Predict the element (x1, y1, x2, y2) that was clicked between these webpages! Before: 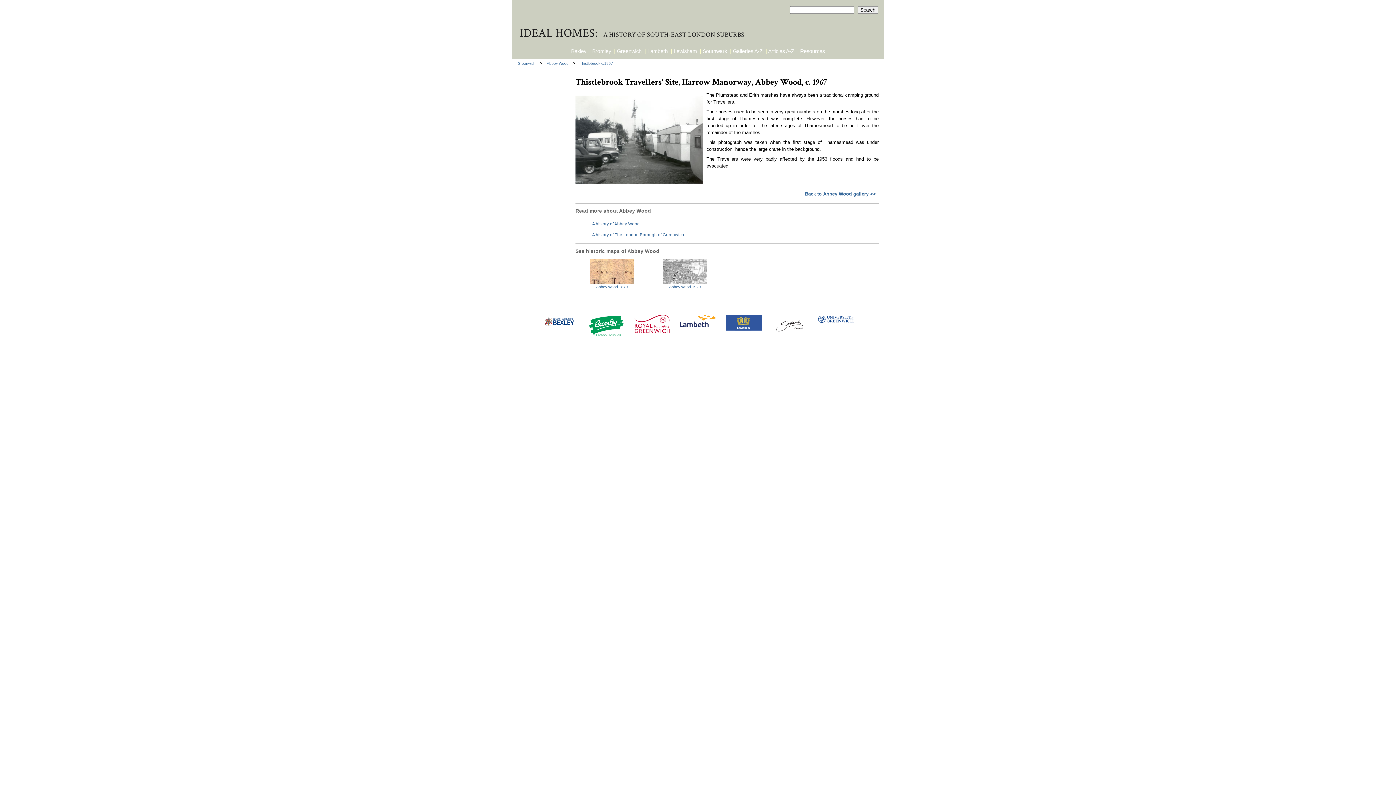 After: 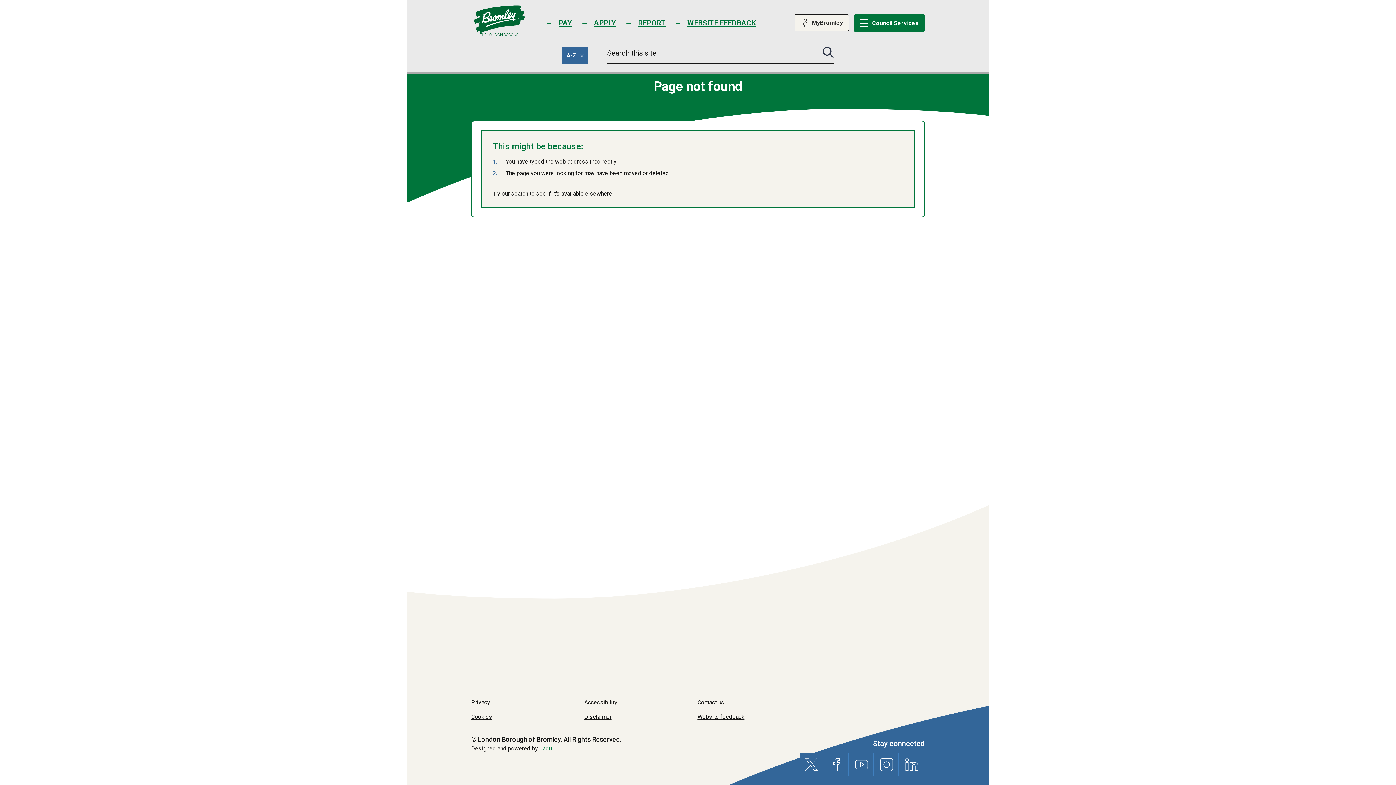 Action: bbox: (588, 333, 624, 338)